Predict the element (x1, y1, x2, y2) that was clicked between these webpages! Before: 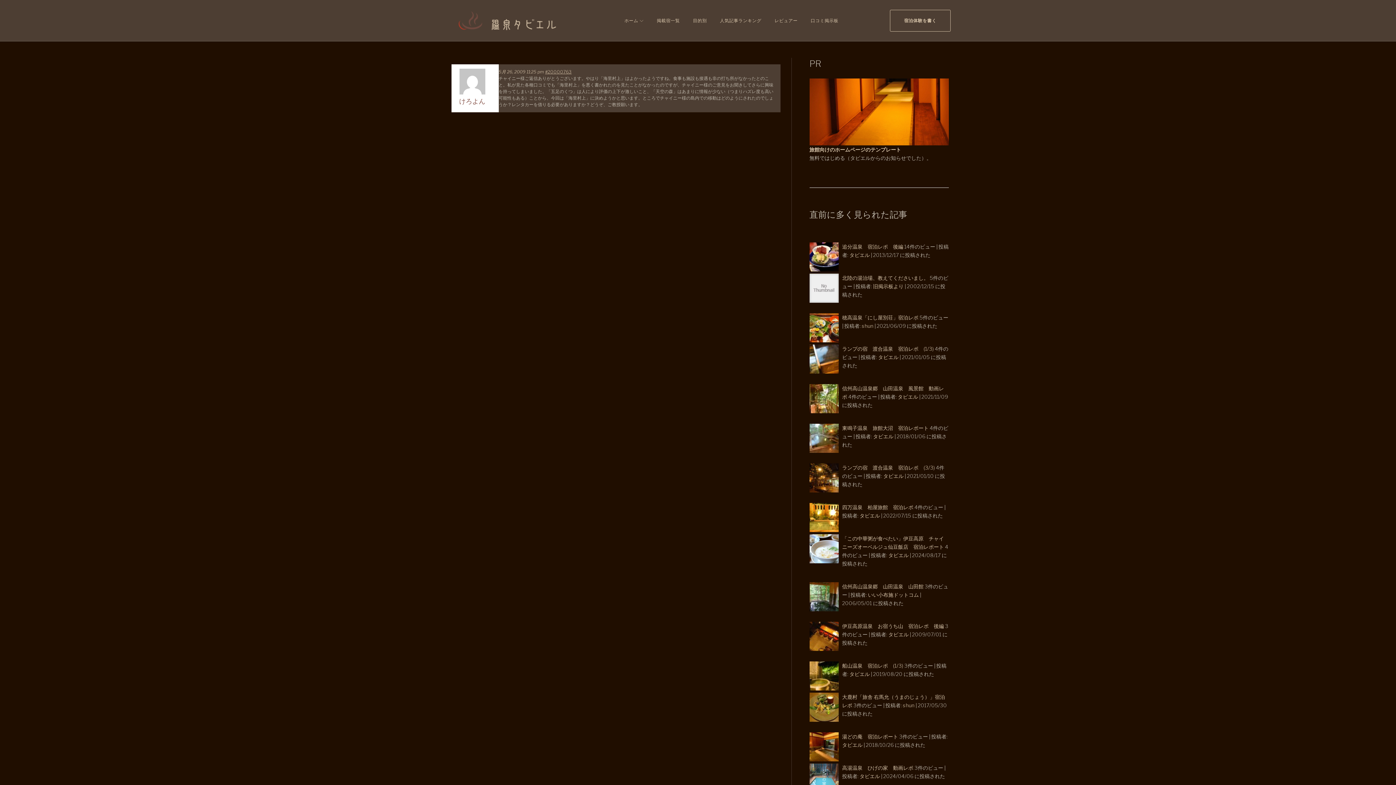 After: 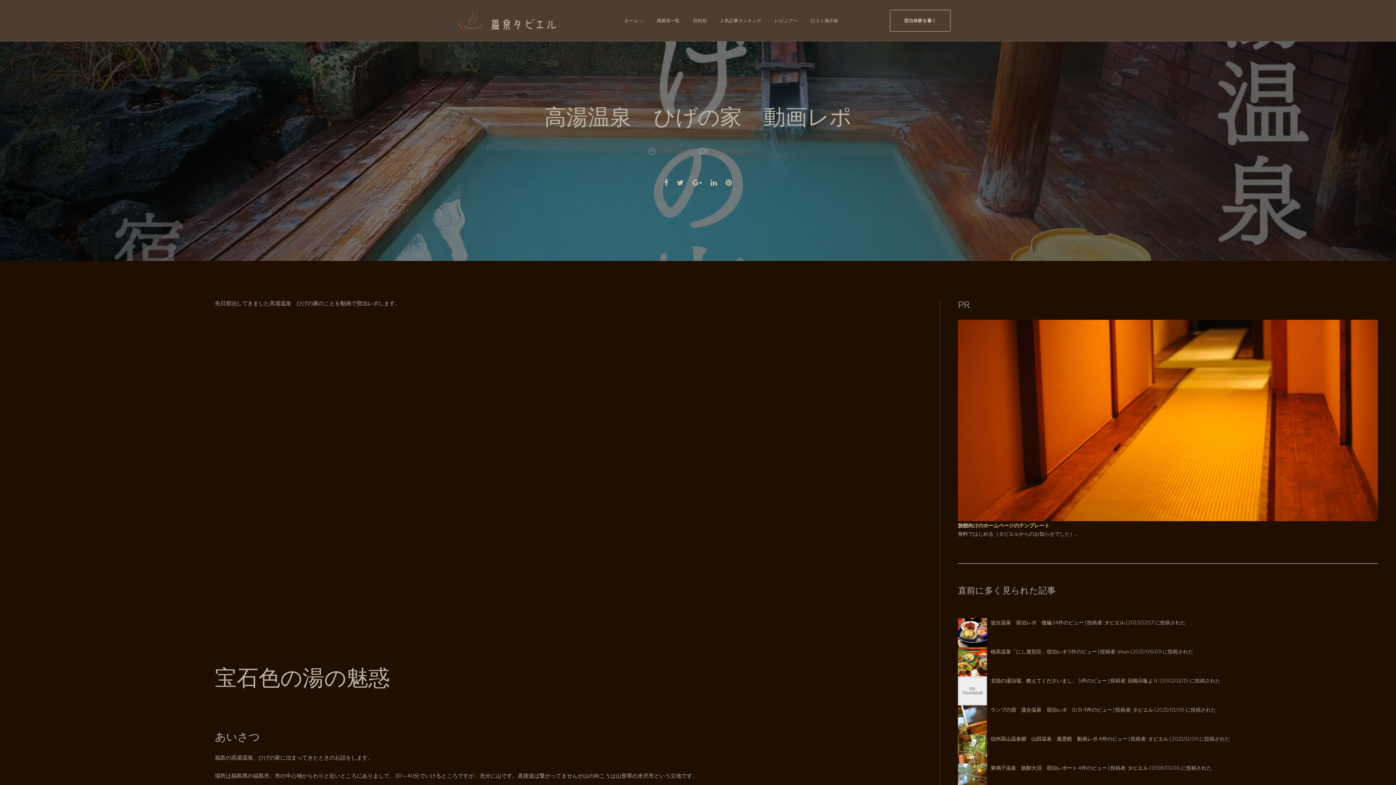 Action: label: 高湯温泉　ひげの家　動画レポ bbox: (842, 765, 913, 771)